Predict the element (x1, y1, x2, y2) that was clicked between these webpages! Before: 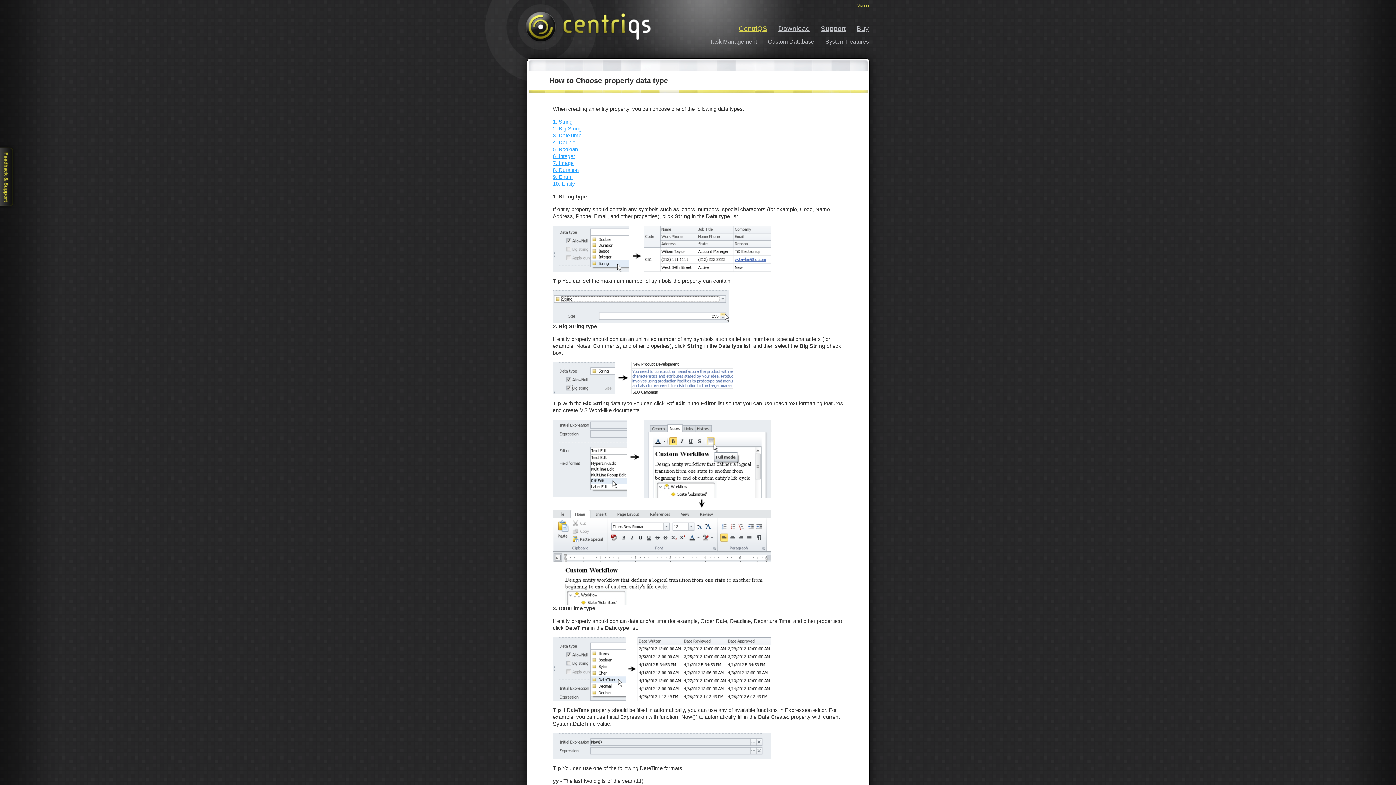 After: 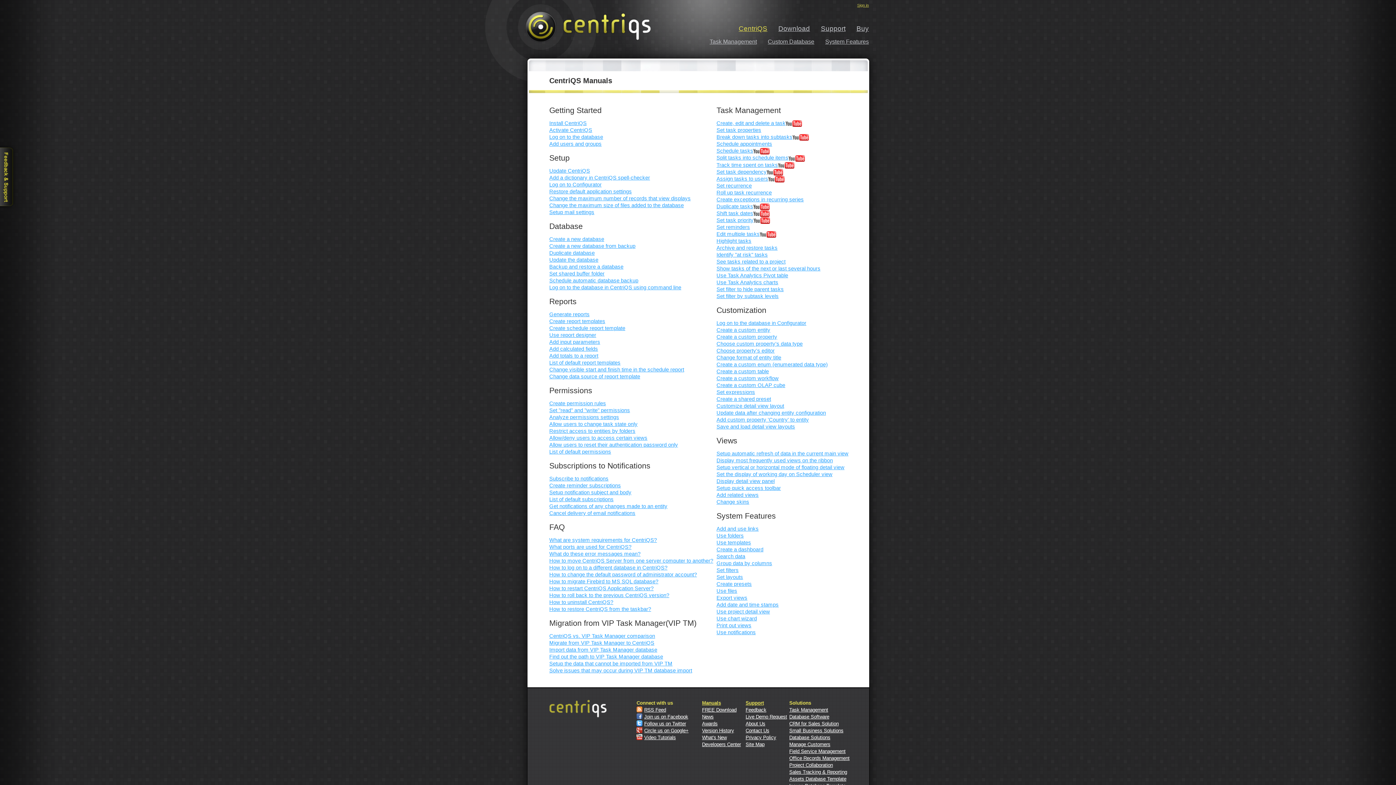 Action: bbox: (810, 24, 845, 32) label: Support